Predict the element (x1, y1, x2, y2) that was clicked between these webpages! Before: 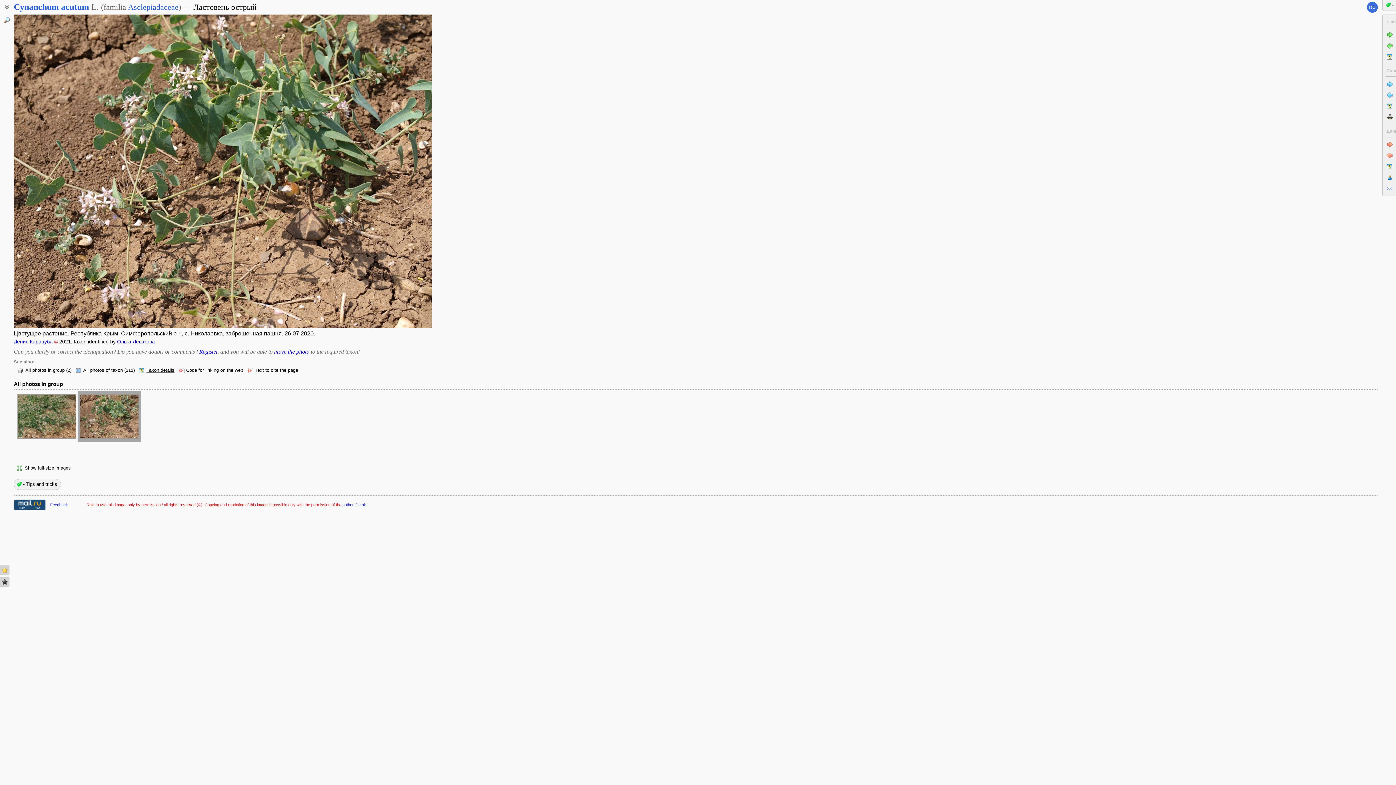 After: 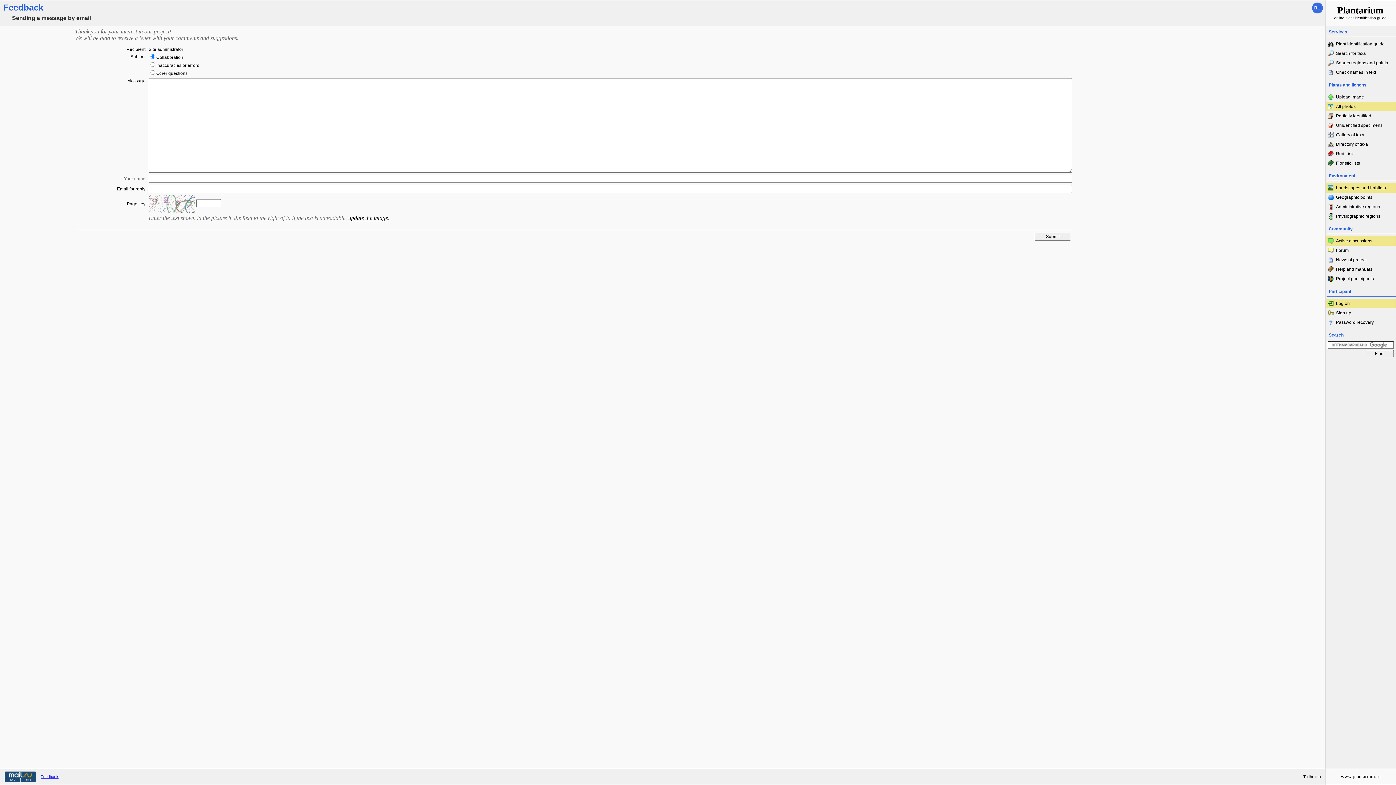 Action: bbox: (50, 502, 68, 507) label: Feedback